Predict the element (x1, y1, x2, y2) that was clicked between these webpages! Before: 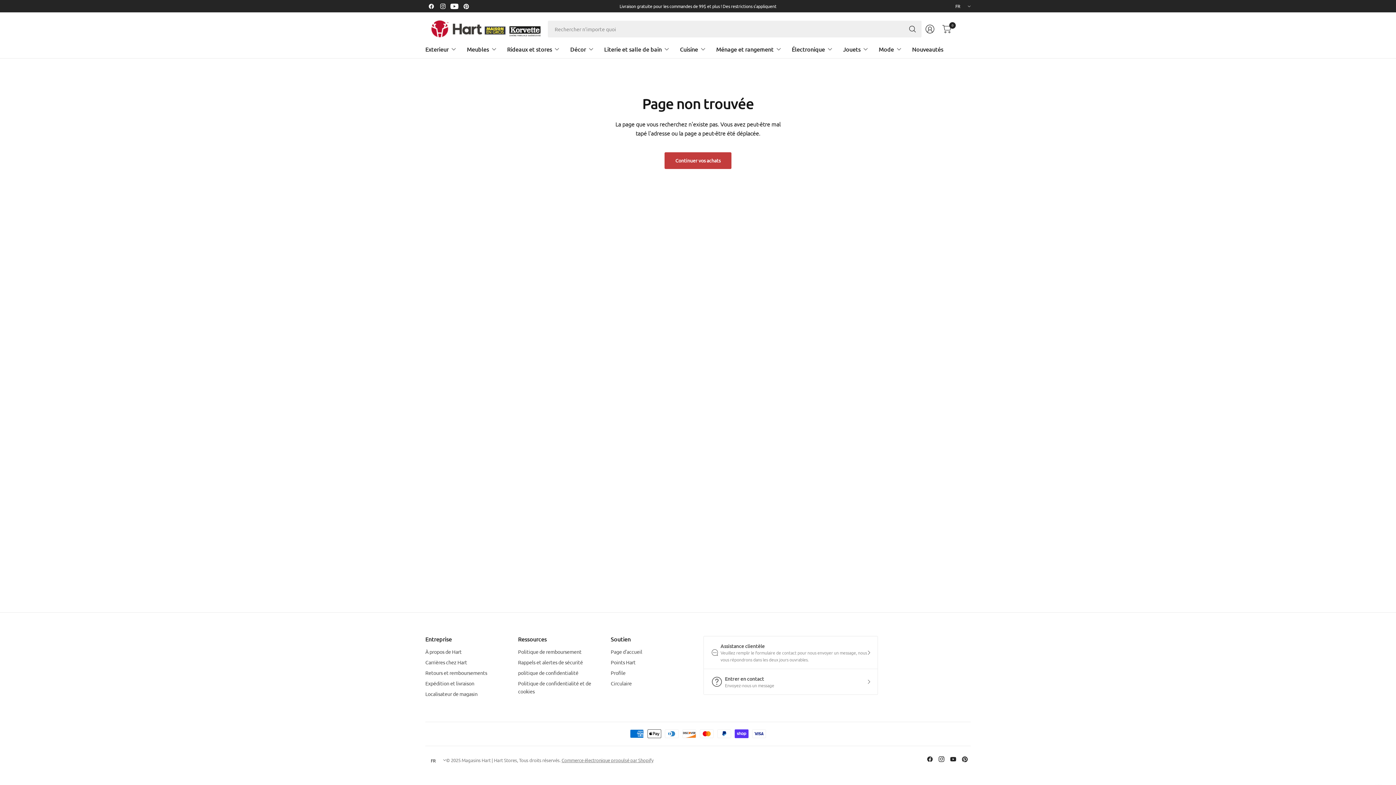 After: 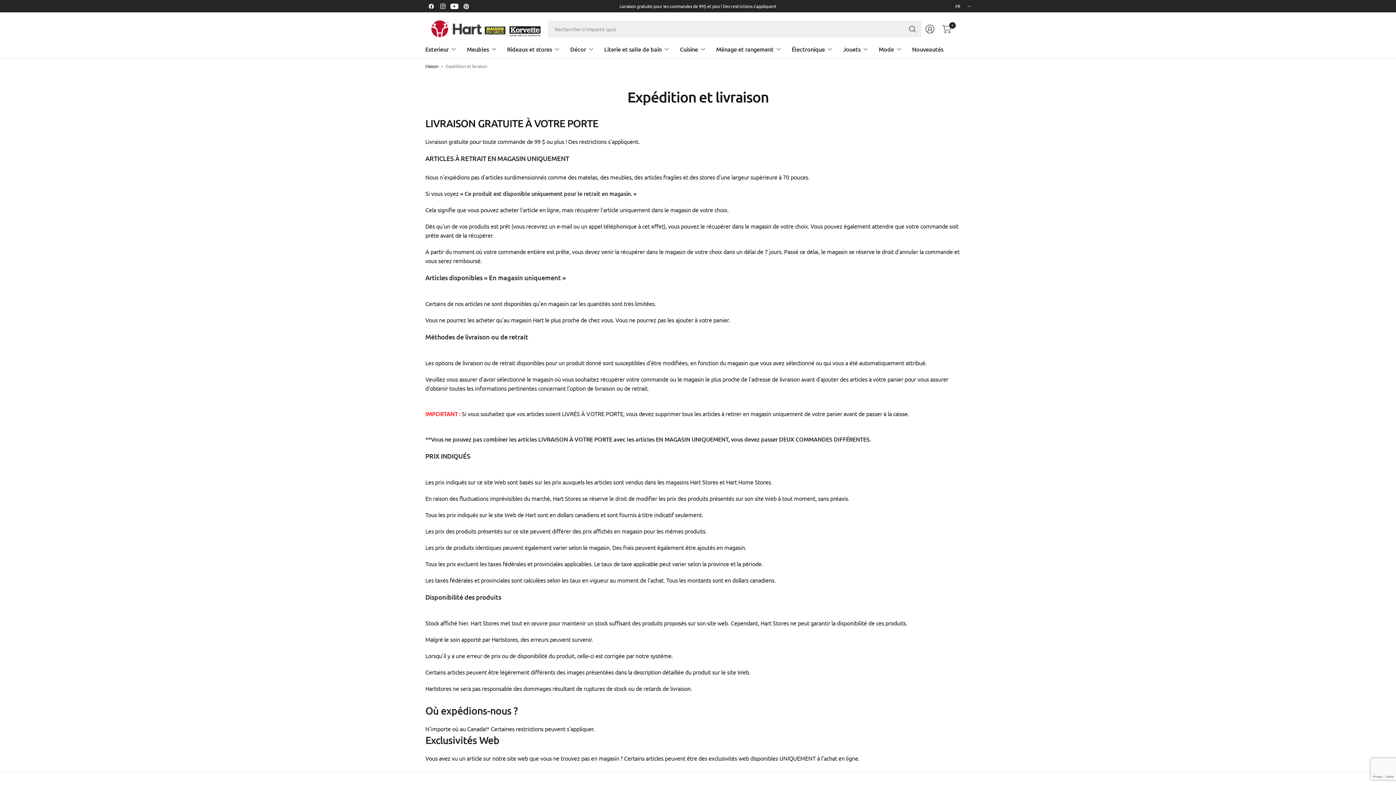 Action: label: Expédition et livraison bbox: (425, 679, 507, 688)